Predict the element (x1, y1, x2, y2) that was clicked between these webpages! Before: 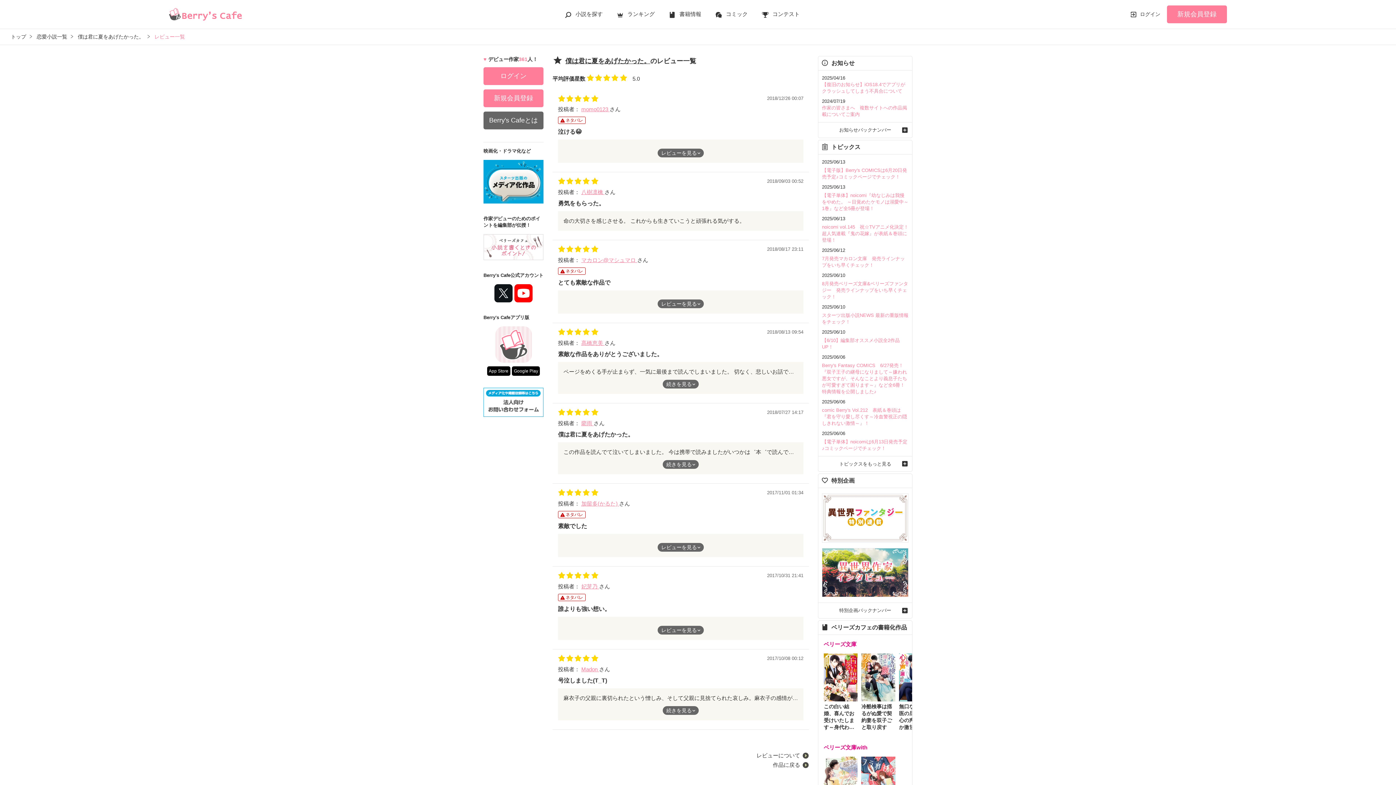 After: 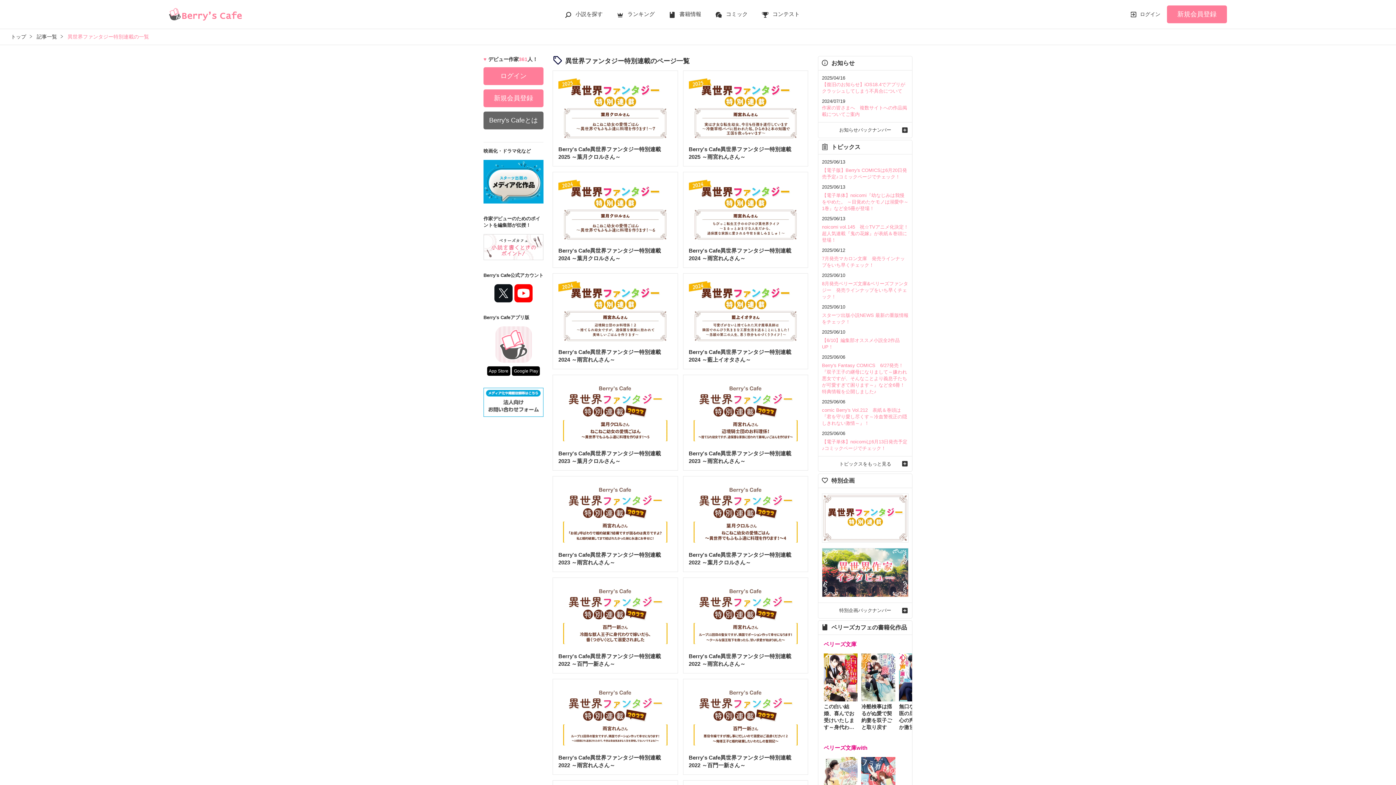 Action: bbox: (822, 536, 908, 542)